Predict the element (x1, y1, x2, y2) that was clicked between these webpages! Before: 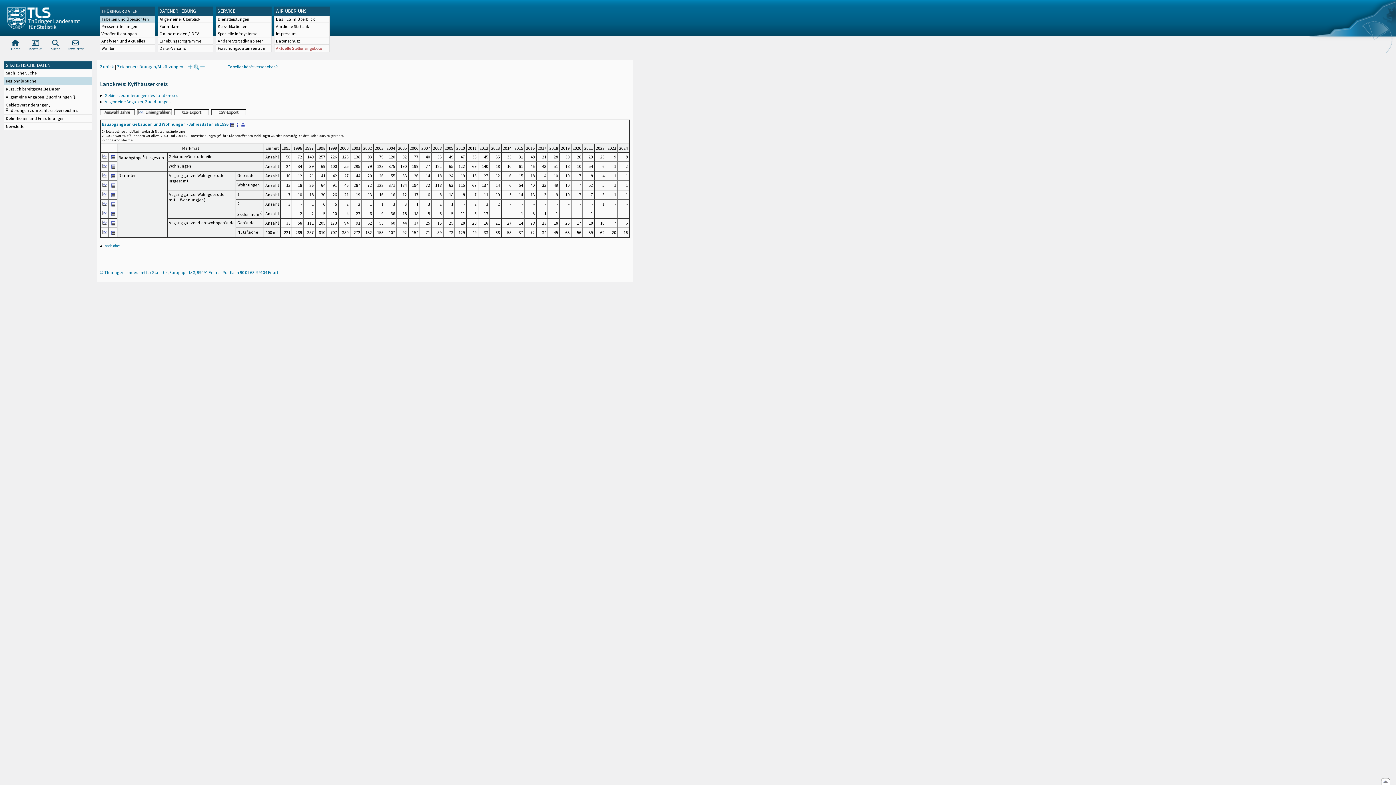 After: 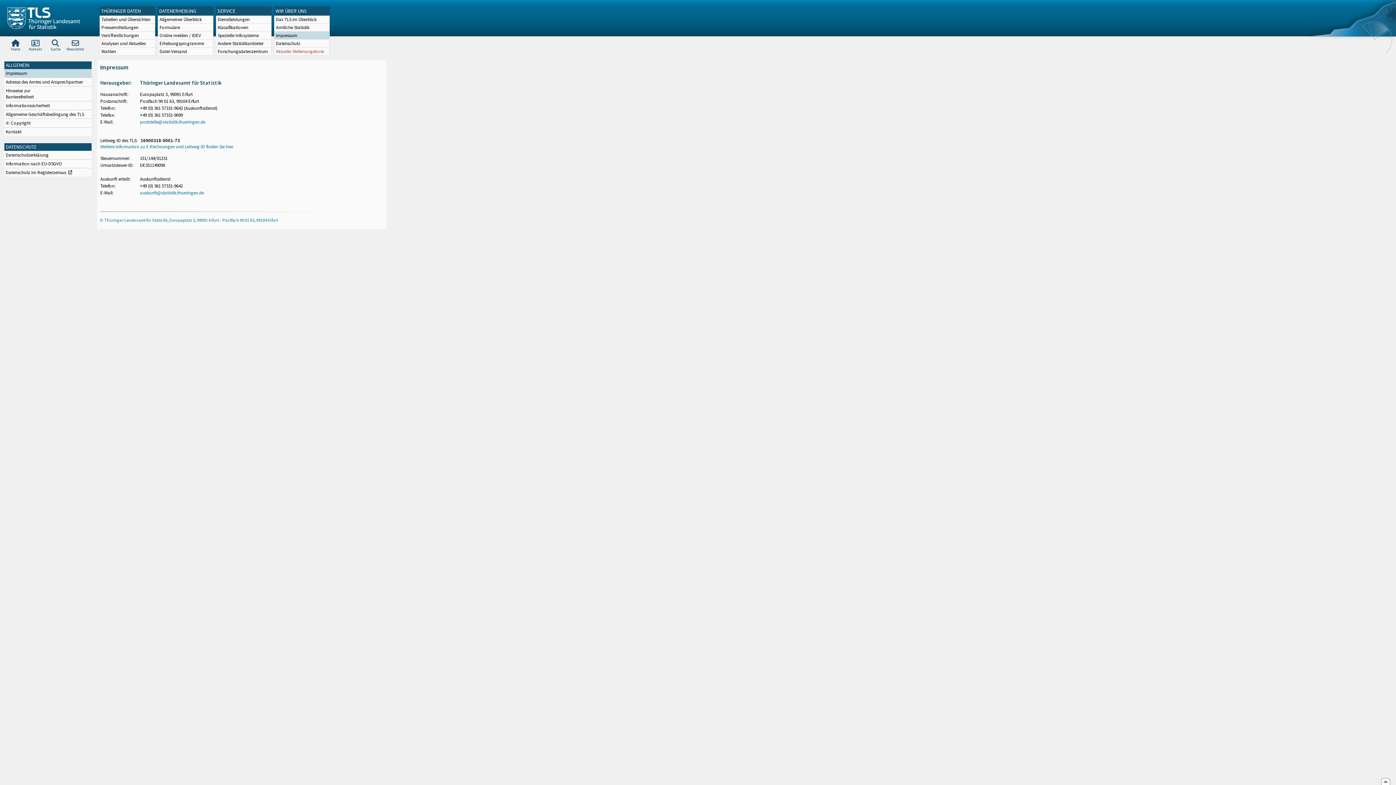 Action: bbox: (274, 30, 329, 37) label: Impressum